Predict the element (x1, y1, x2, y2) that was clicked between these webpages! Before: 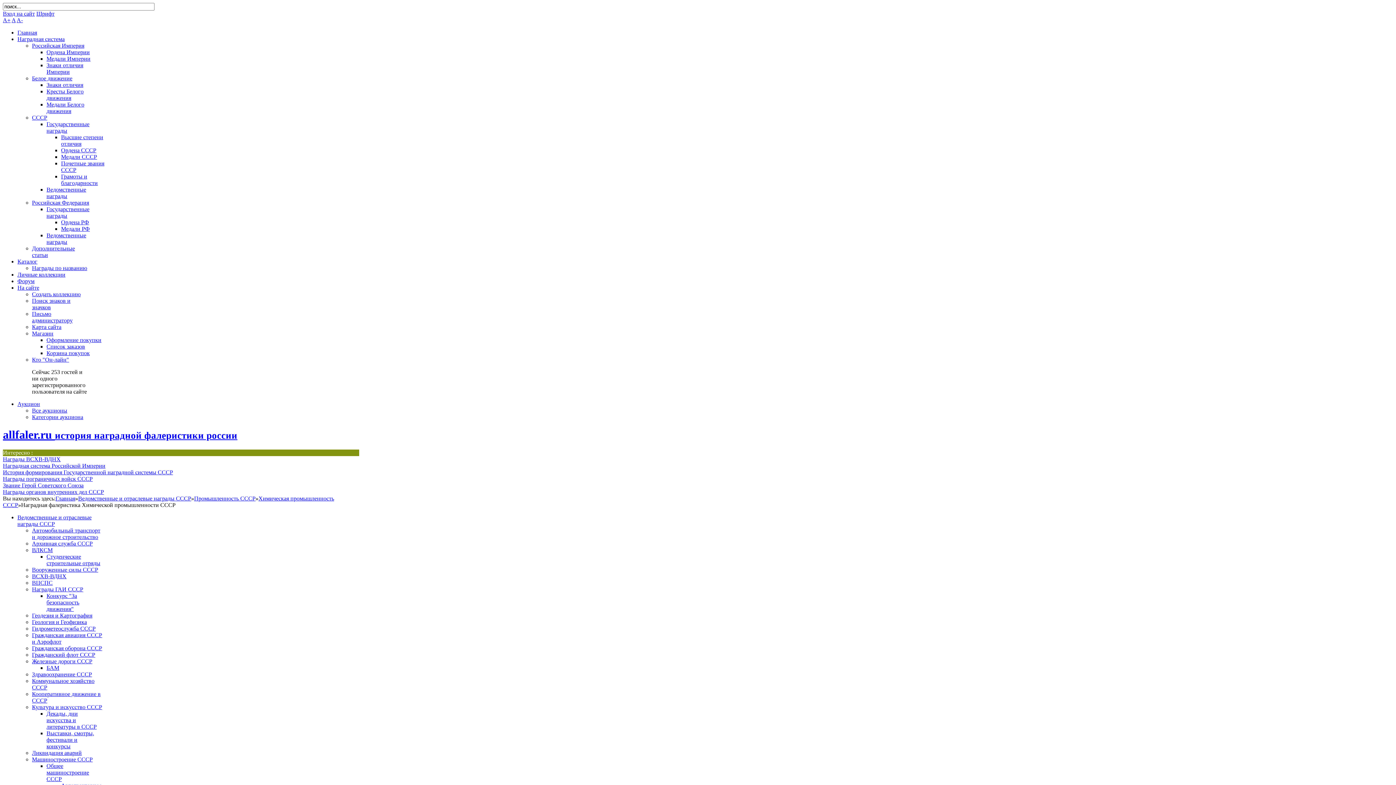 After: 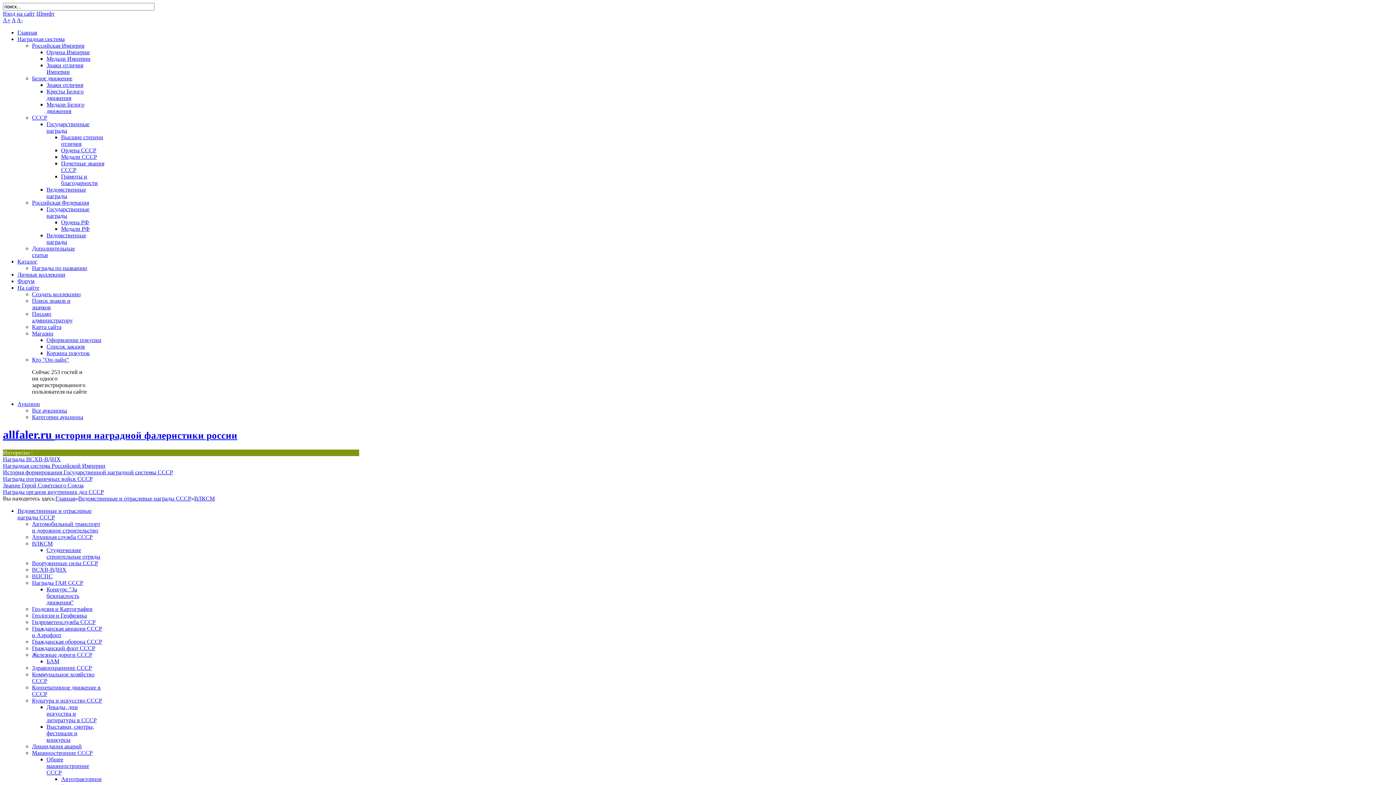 Action: label: ВЛКСМ bbox: (32, 547, 52, 553)